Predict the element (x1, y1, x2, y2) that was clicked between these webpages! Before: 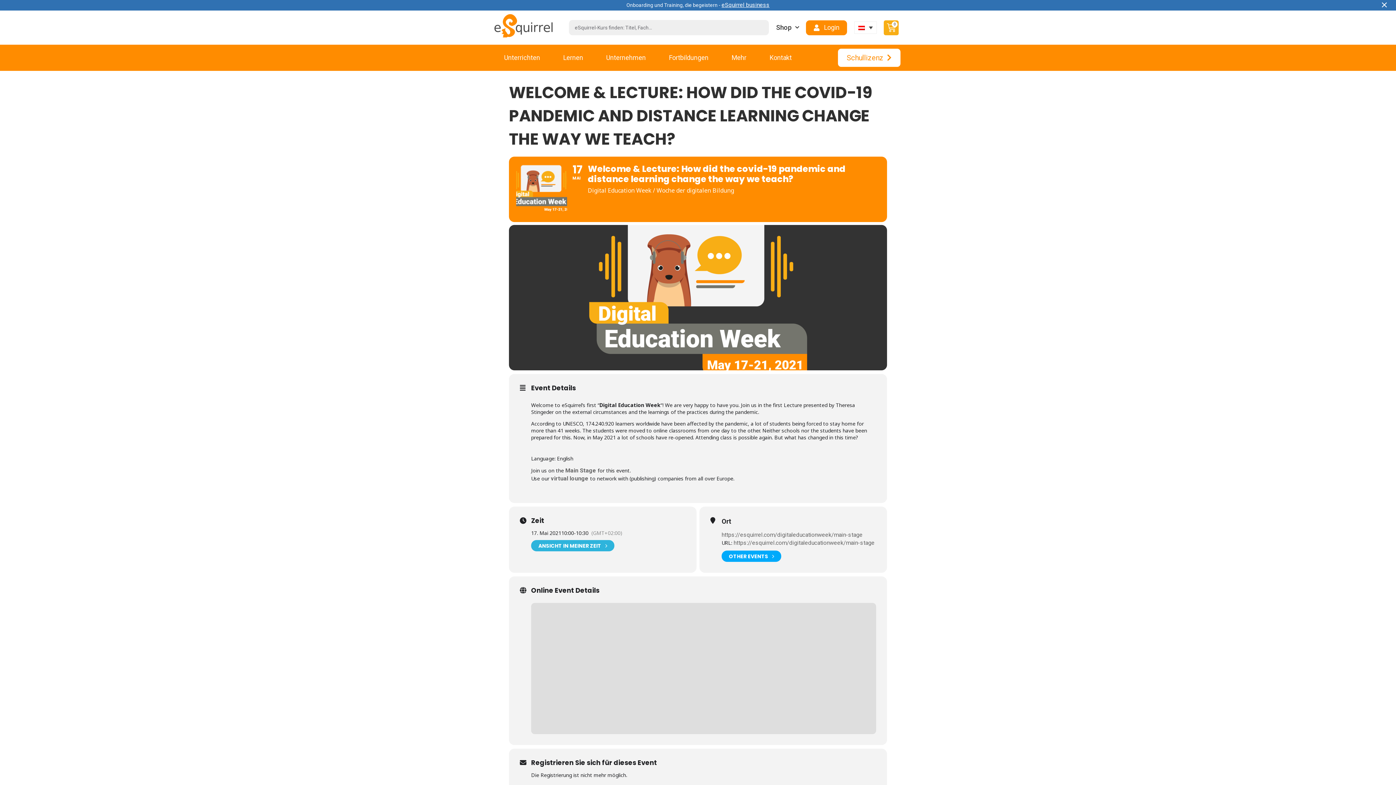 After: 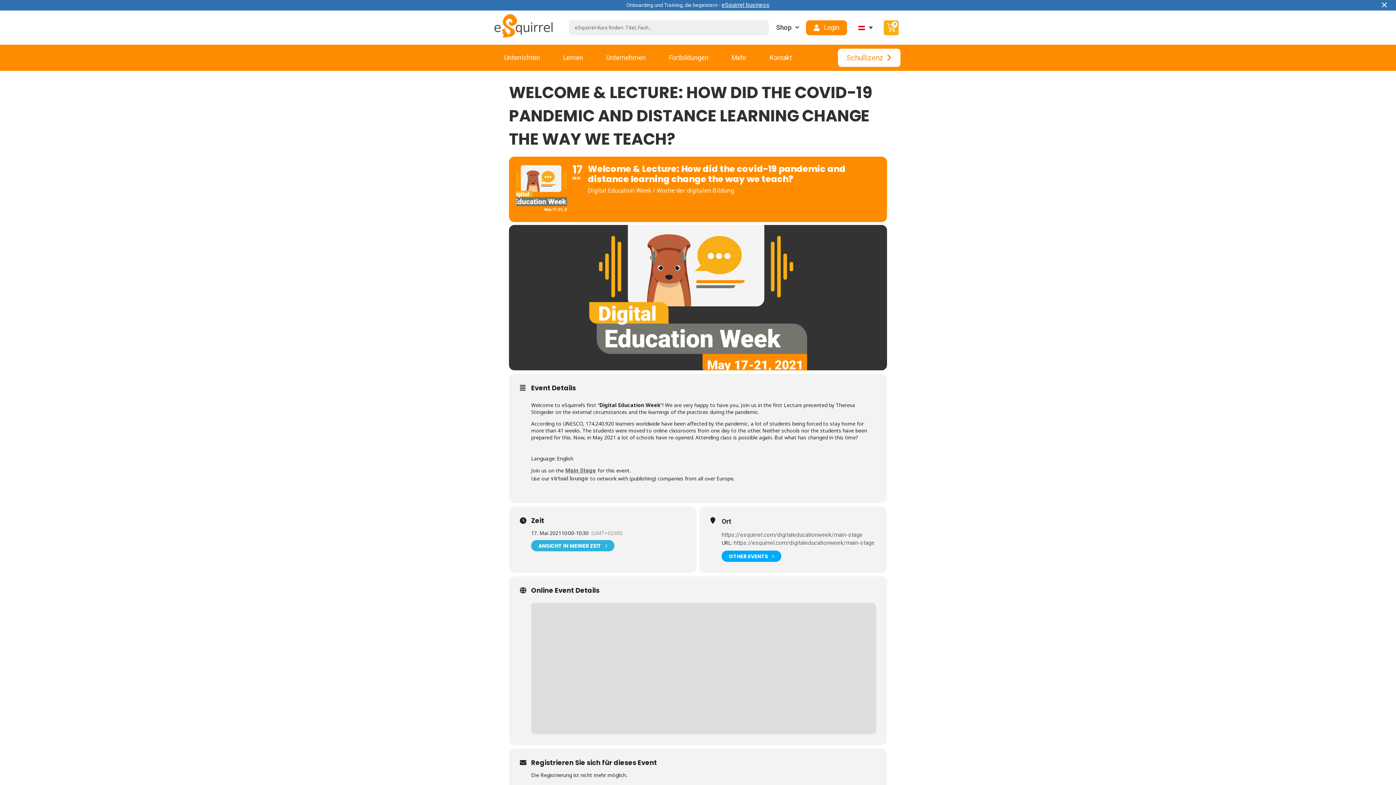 Action: label: Main Stage bbox: (565, 467, 596, 474)